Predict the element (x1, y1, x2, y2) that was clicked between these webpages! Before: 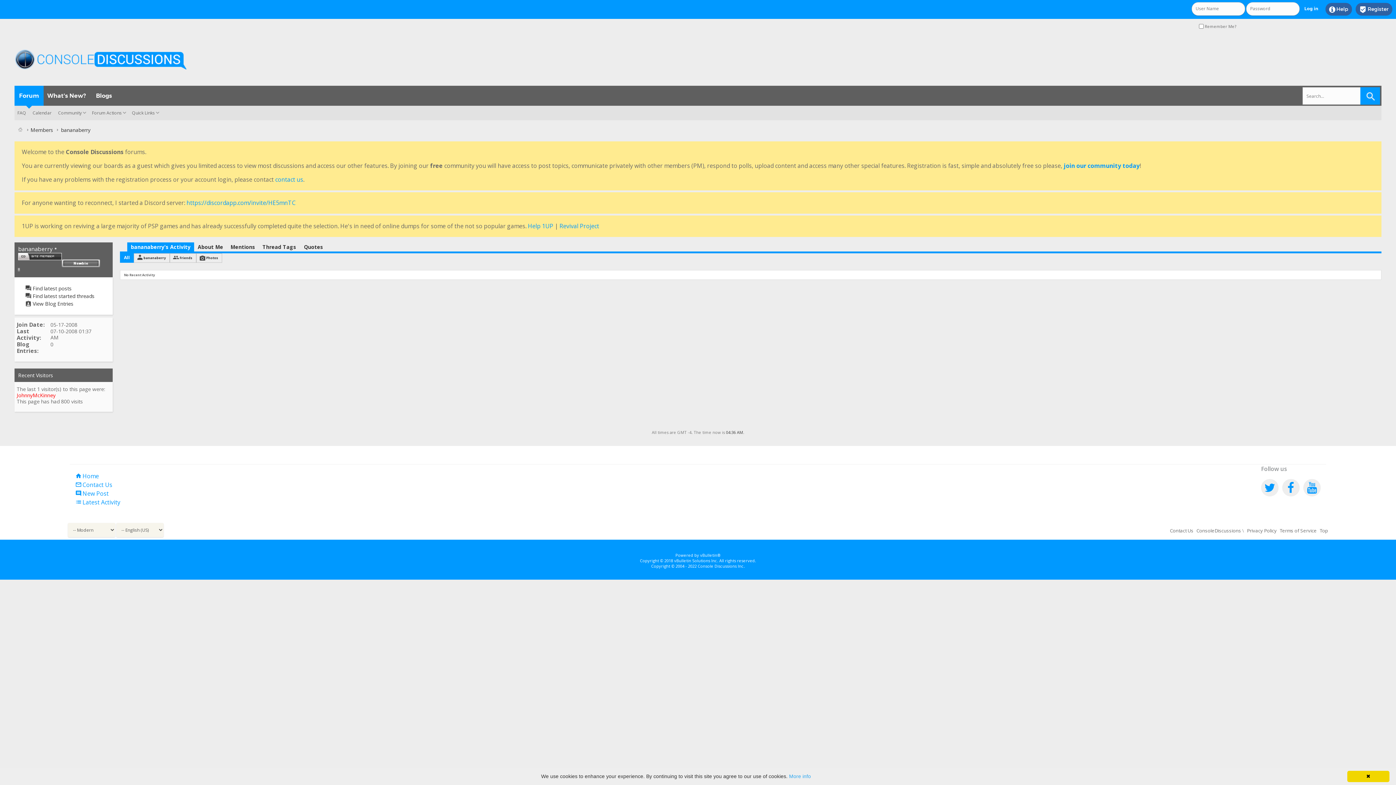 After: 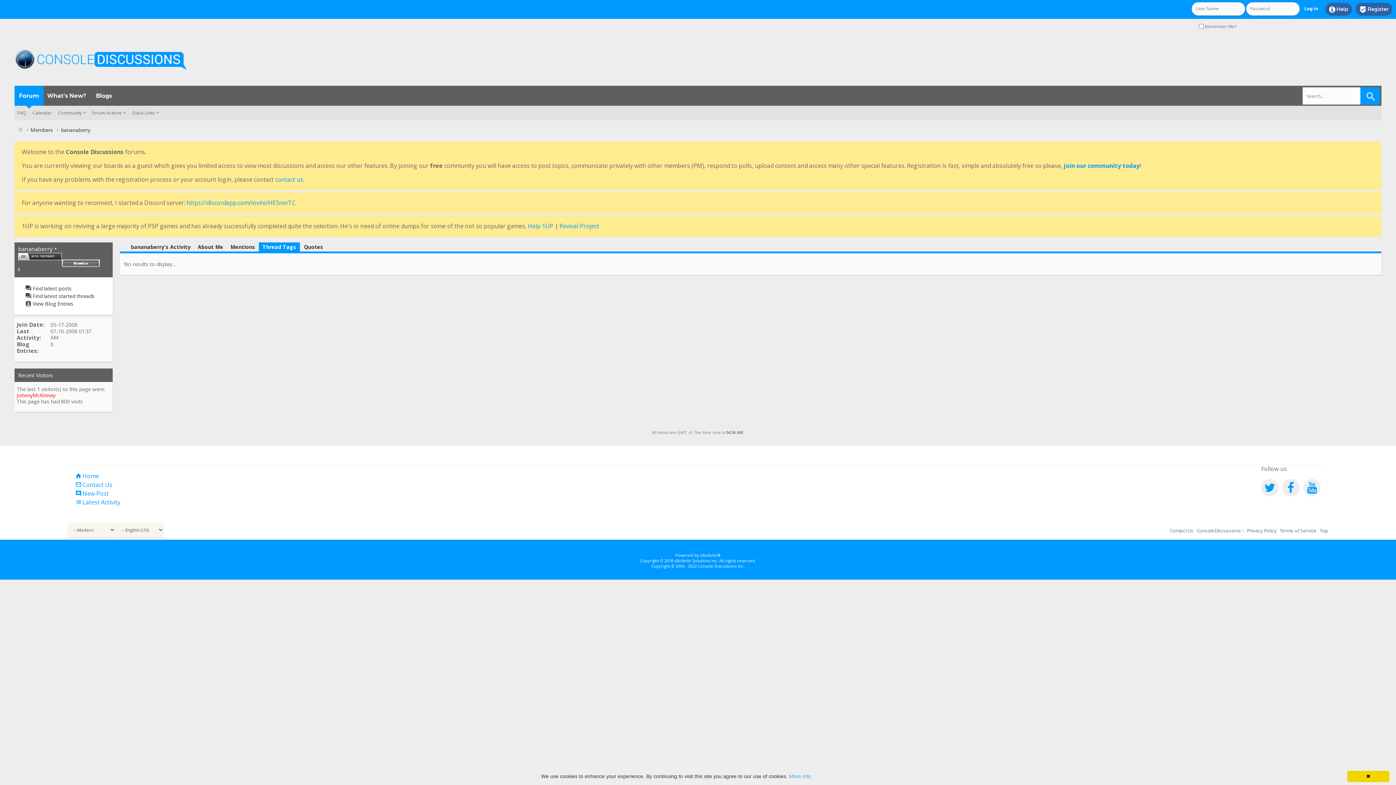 Action: label: Thread Tags bbox: (262, 242, 296, 251)